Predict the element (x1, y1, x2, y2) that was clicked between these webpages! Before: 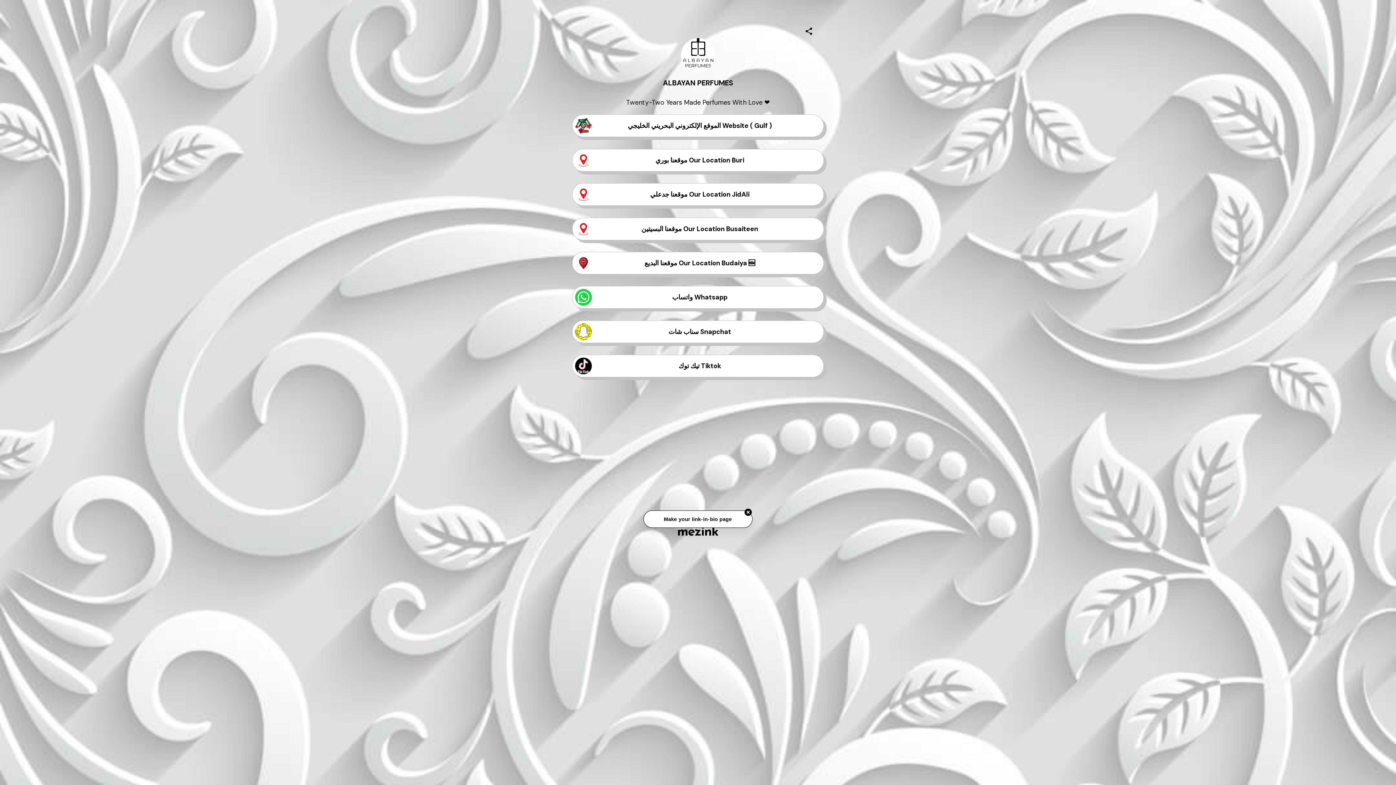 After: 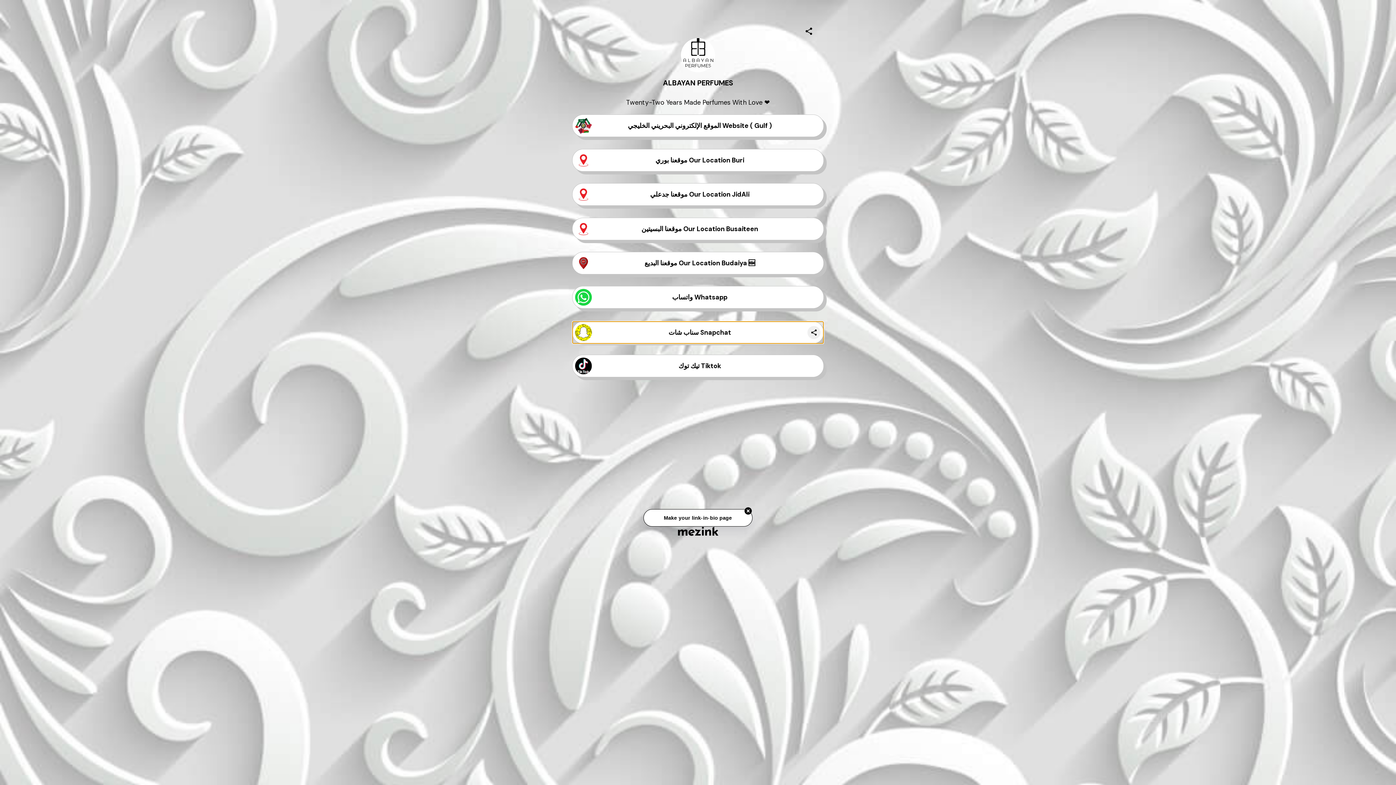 Action: bbox: (572, 321, 823, 342) label: سناب شات Snapchat